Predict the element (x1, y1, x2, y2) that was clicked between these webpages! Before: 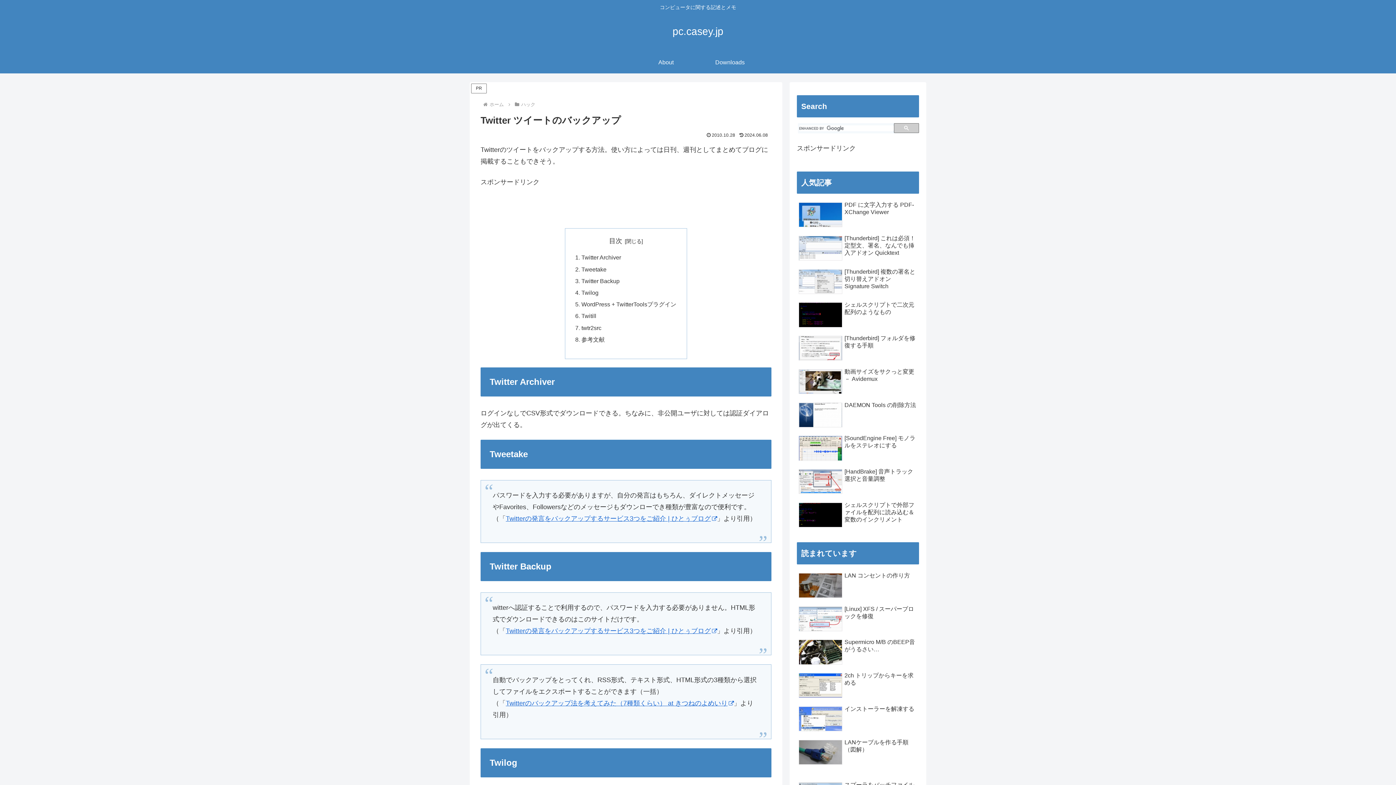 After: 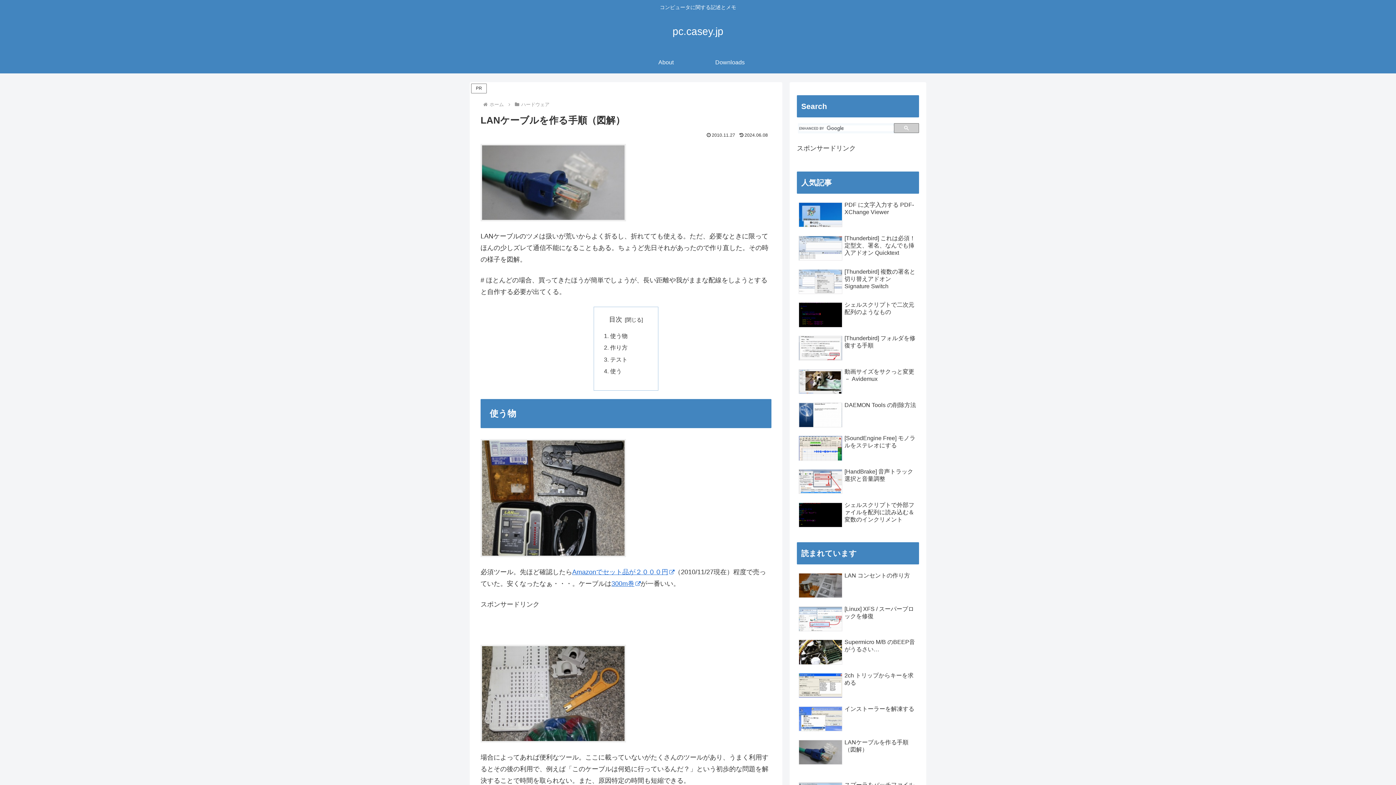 Action: bbox: (797, 737, 919, 769) label: LANケーブルを作る手順（図解）